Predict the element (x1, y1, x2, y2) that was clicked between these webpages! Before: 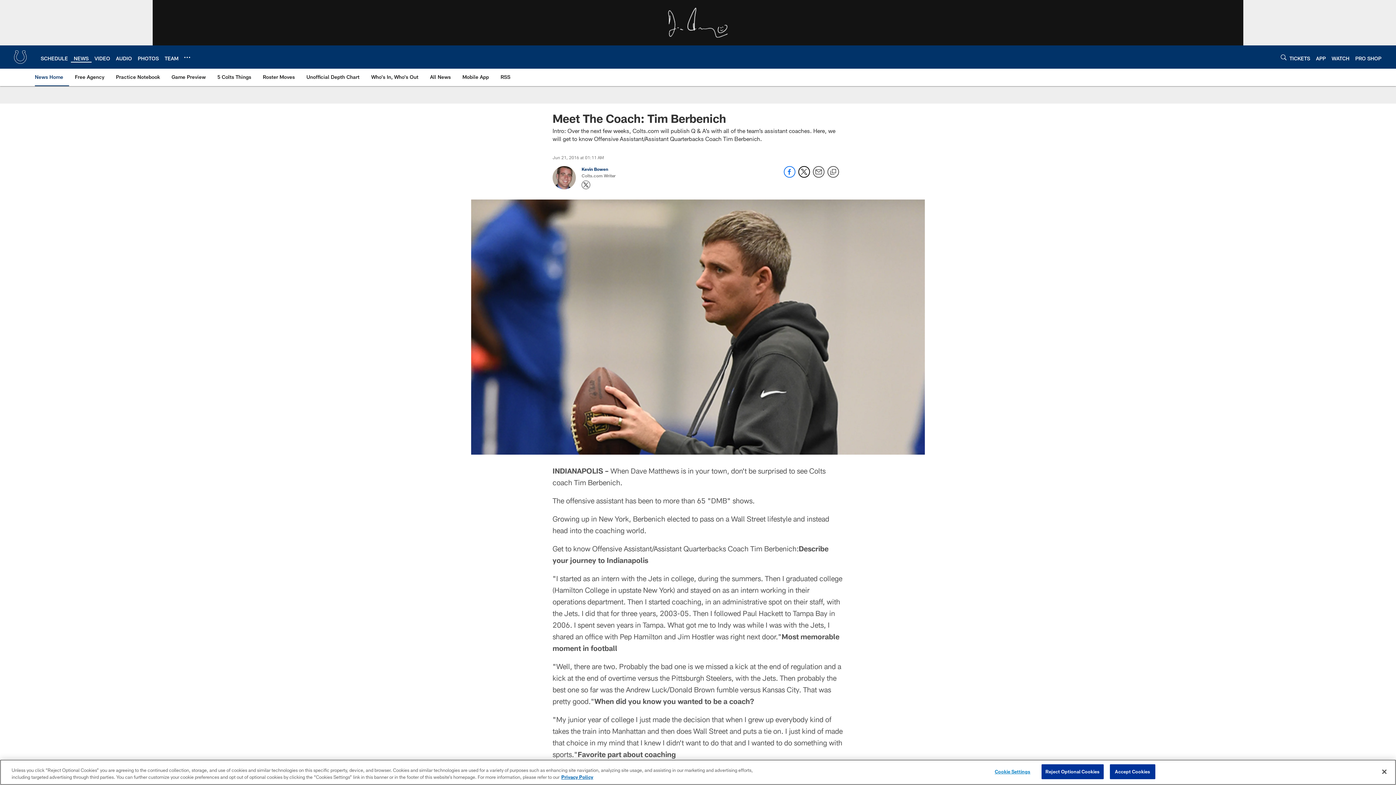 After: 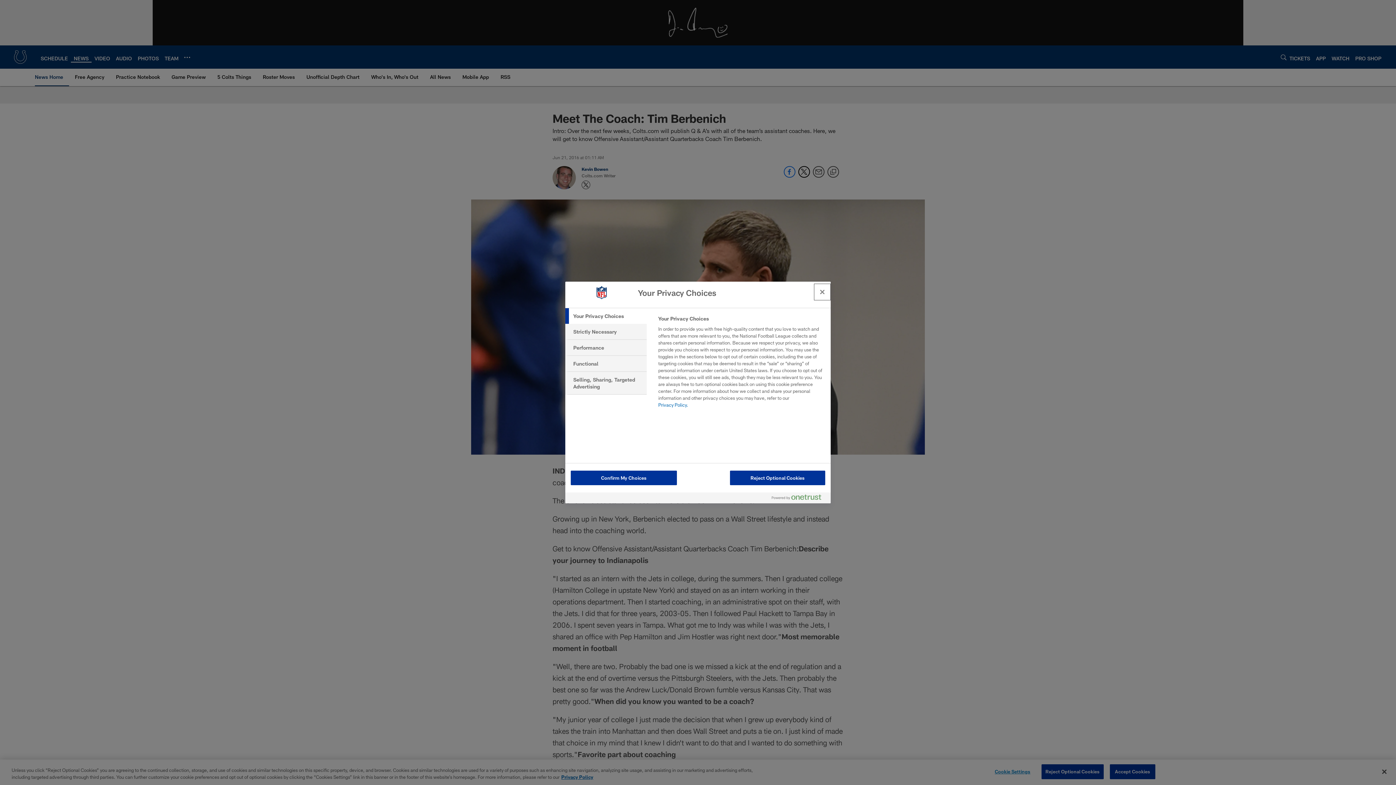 Action: bbox: (990, 765, 1035, 779) label: Cookie Settings